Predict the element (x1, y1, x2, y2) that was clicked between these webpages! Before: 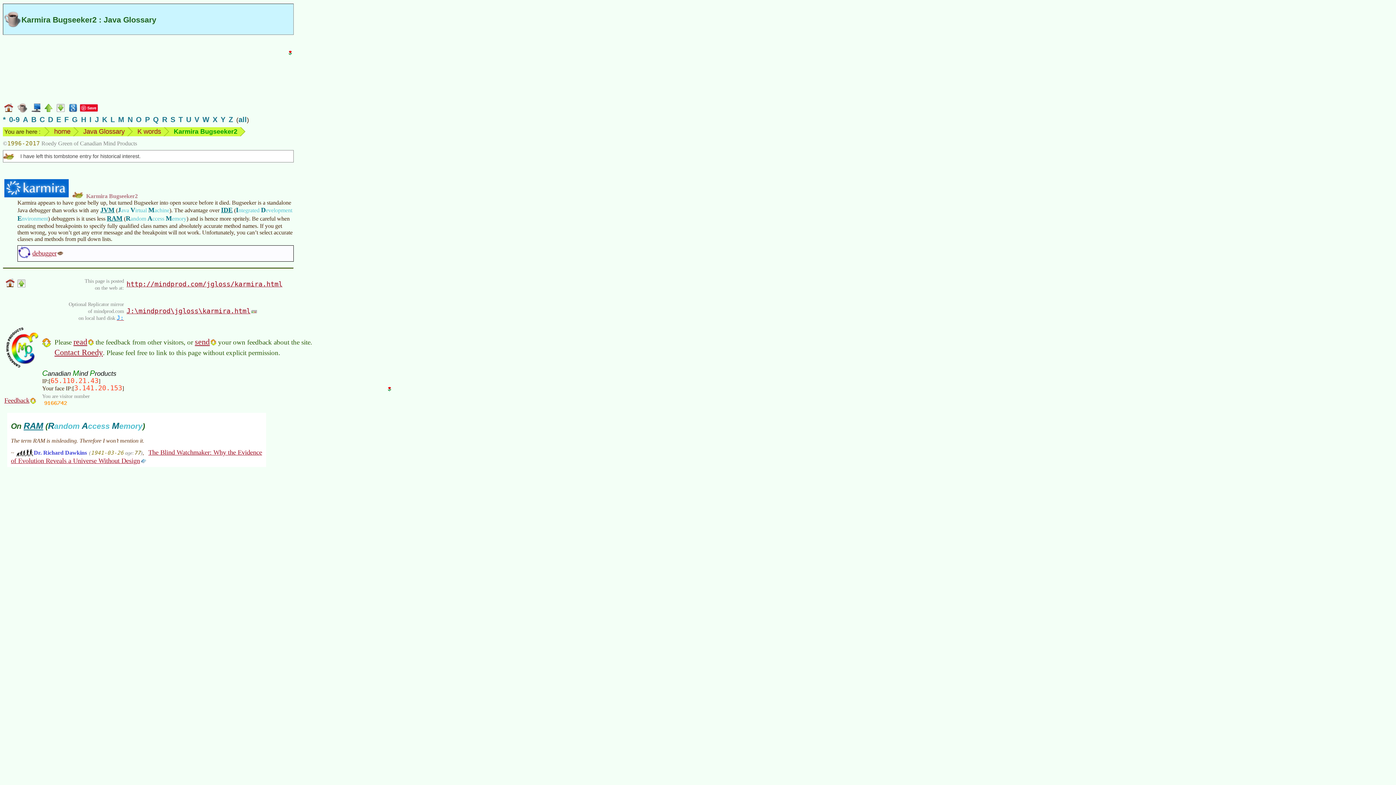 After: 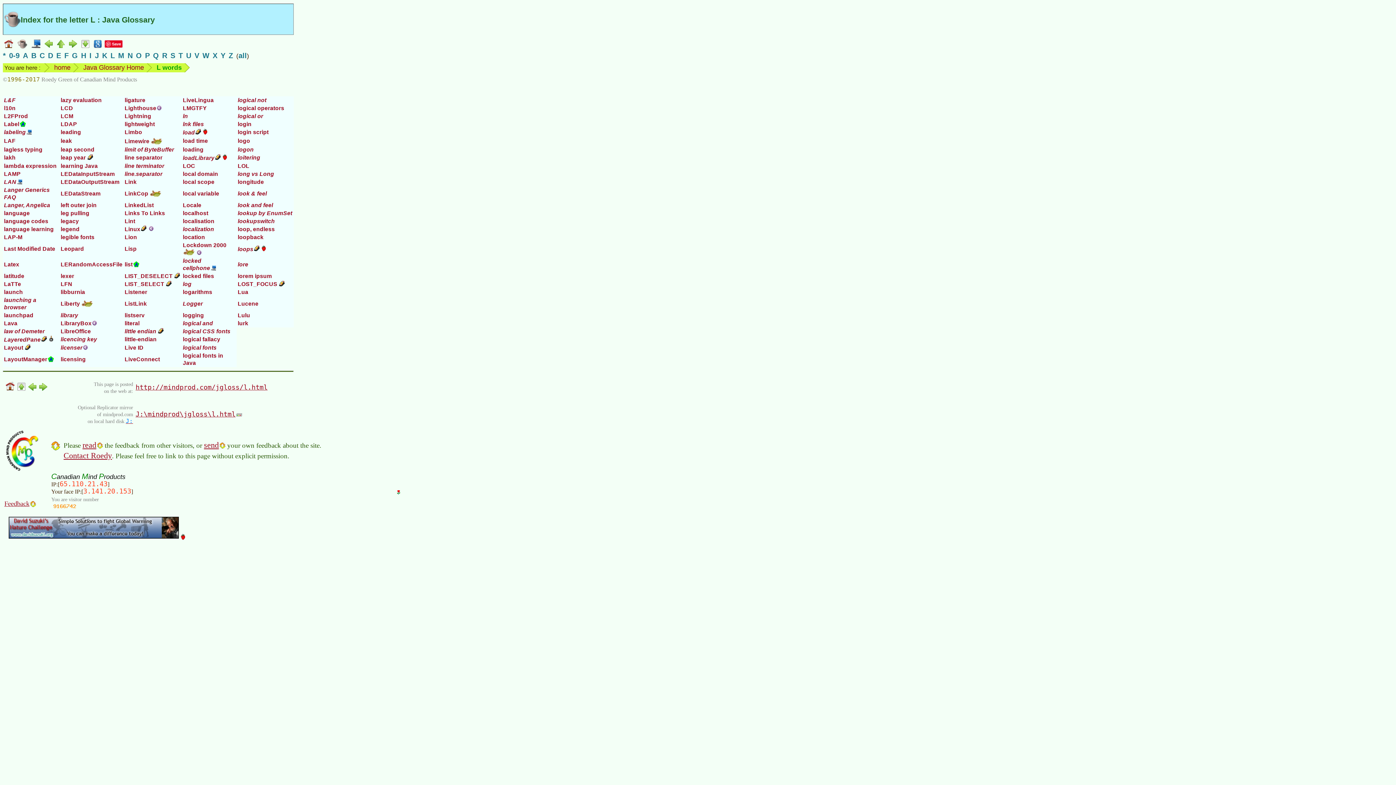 Action: label: L bbox: (110, 115, 114, 123)